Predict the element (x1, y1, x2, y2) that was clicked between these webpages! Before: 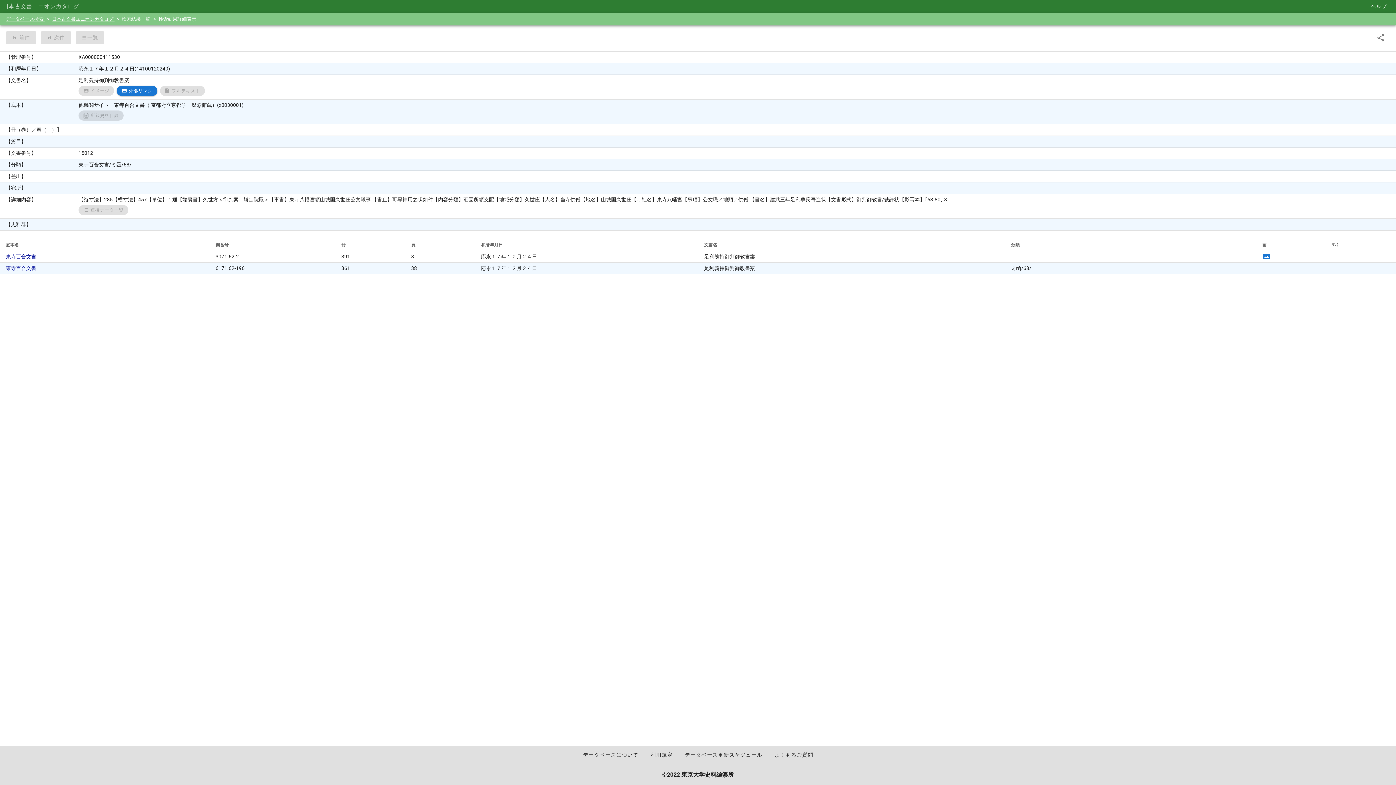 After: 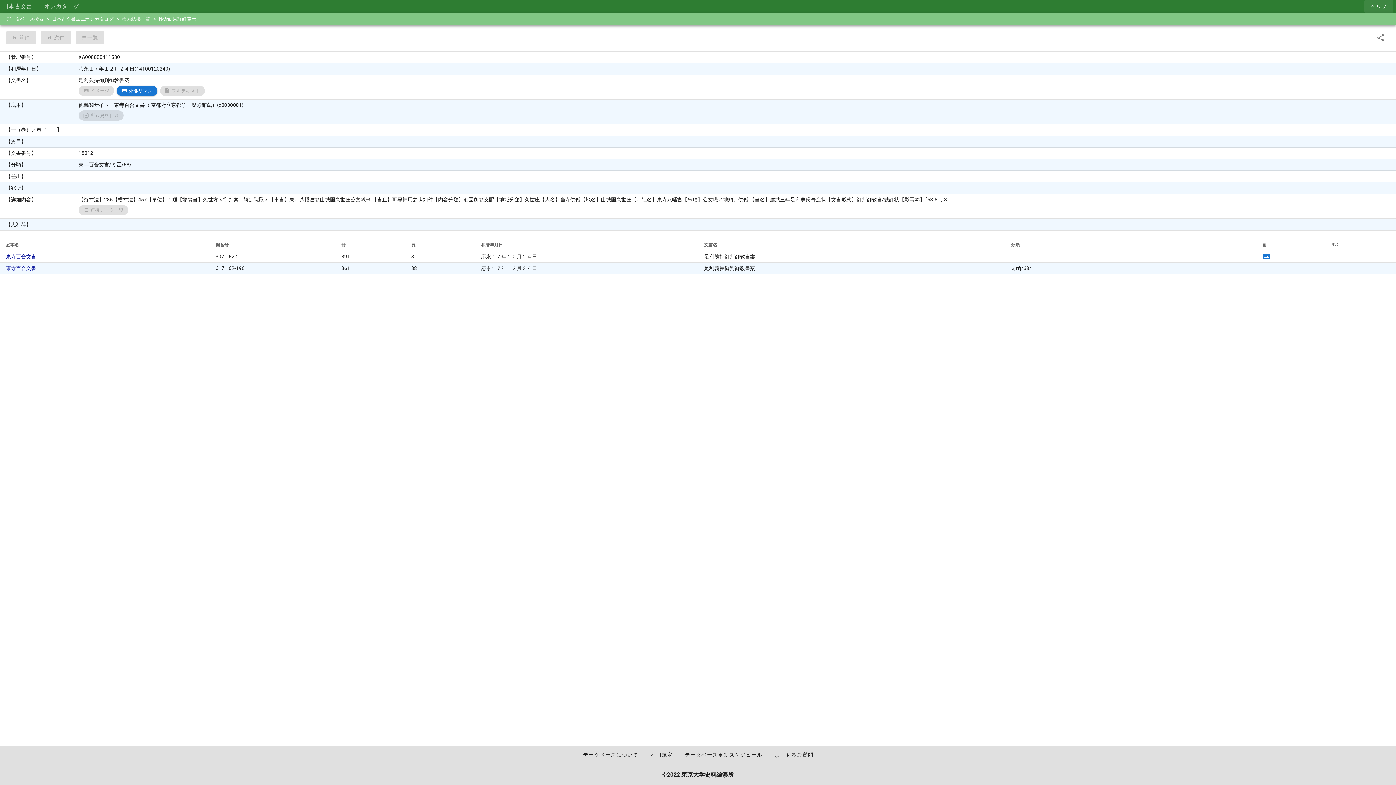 Action: label: ヘルプ bbox: (1364, 0, 1393, 12)